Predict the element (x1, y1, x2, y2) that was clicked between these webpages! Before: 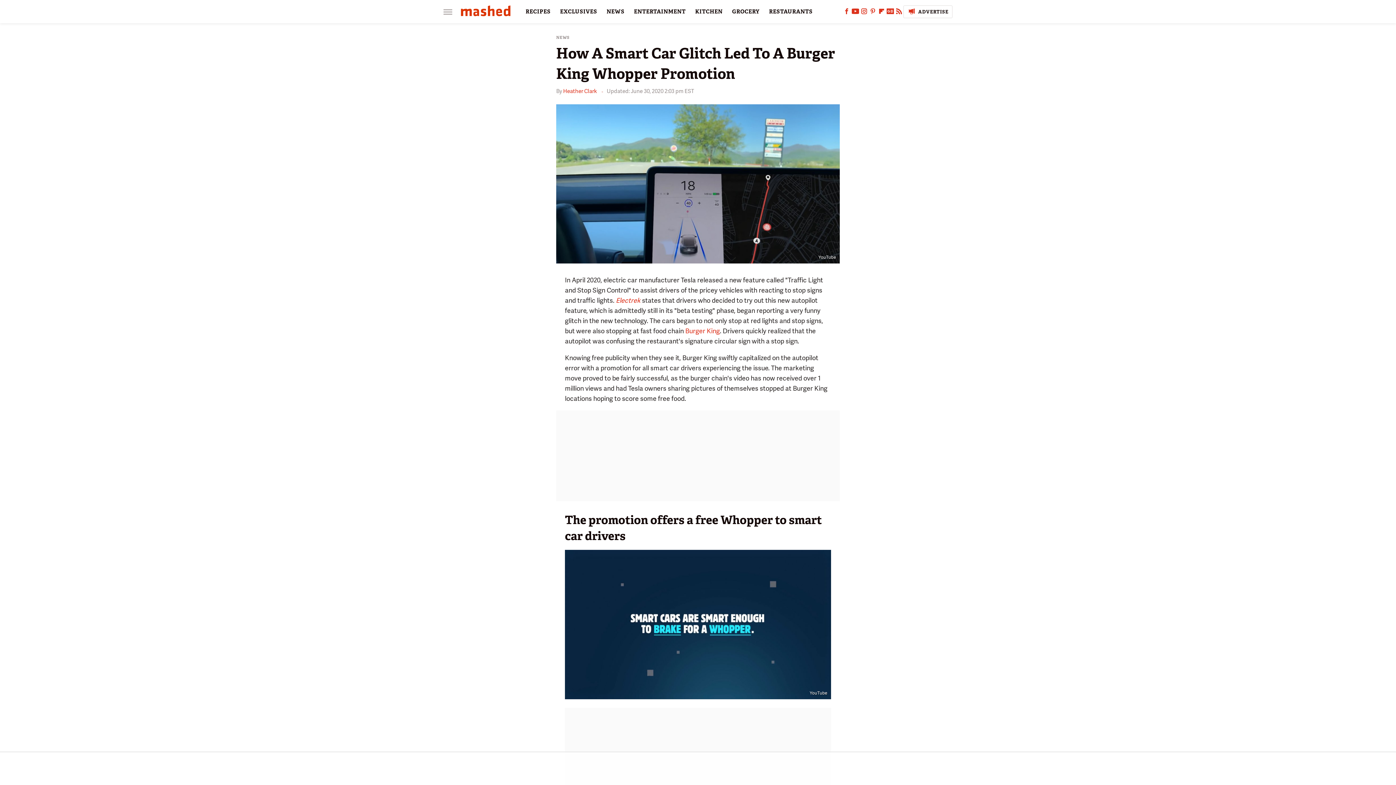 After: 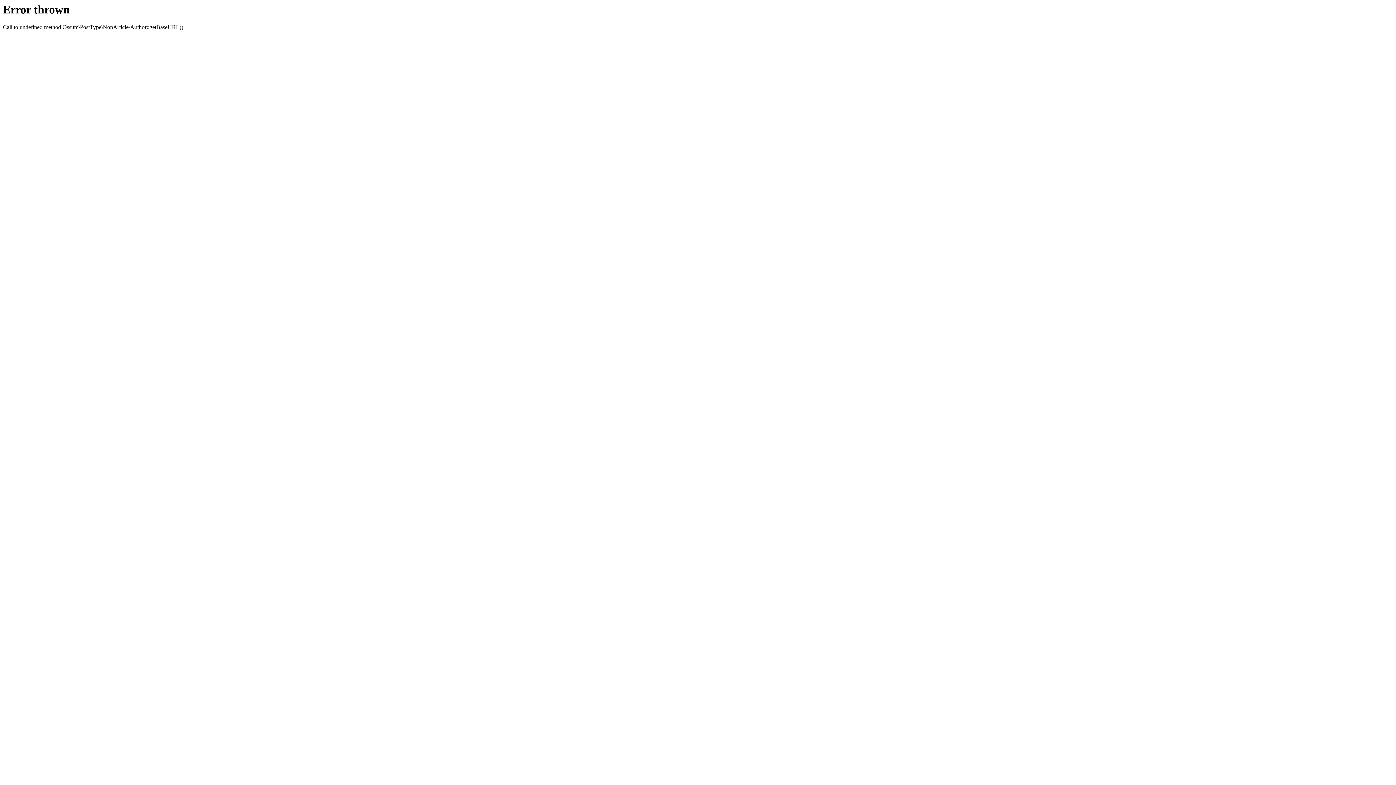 Action: bbox: (563, 87, 597, 94) label: Heather Clark